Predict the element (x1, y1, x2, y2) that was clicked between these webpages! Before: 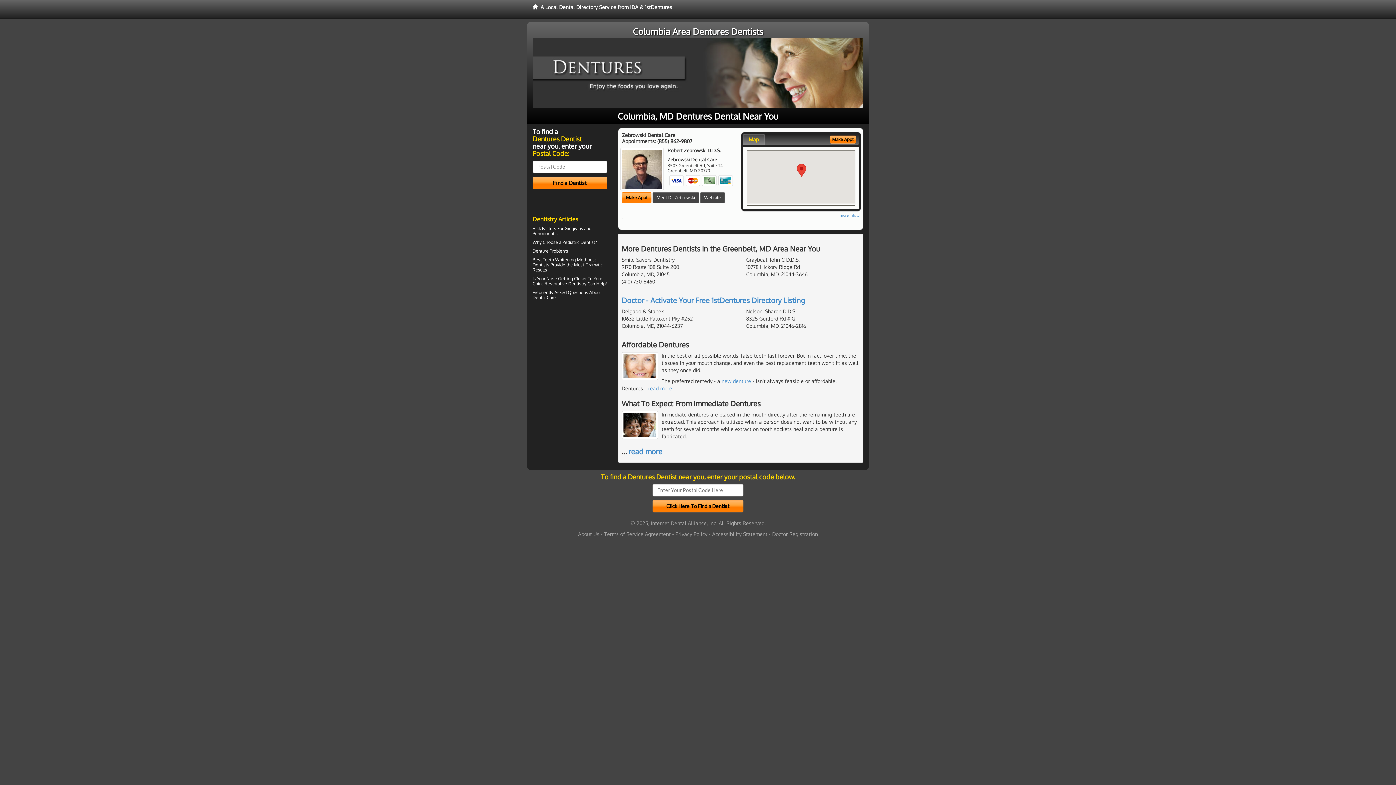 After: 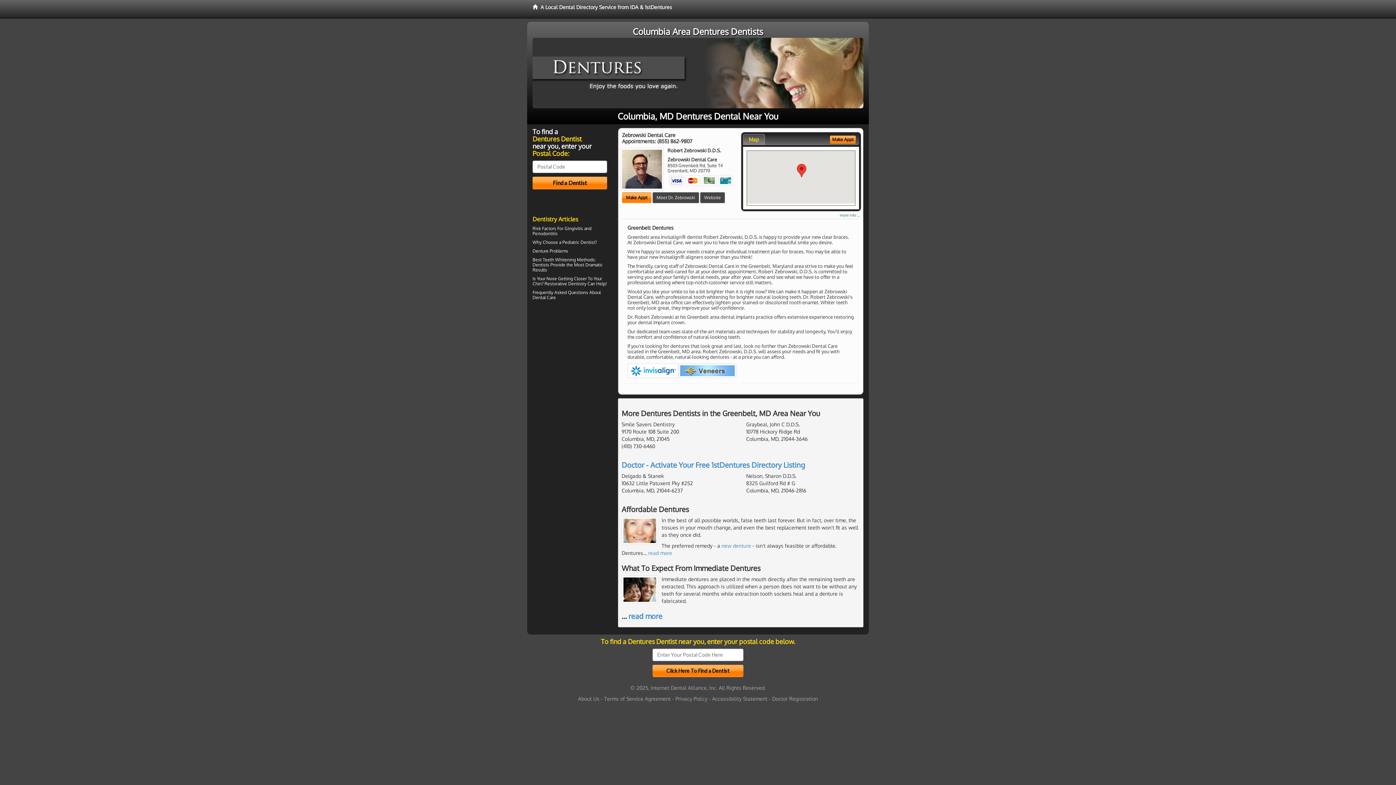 Action: label: more info ... bbox: (840, 212, 859, 217)